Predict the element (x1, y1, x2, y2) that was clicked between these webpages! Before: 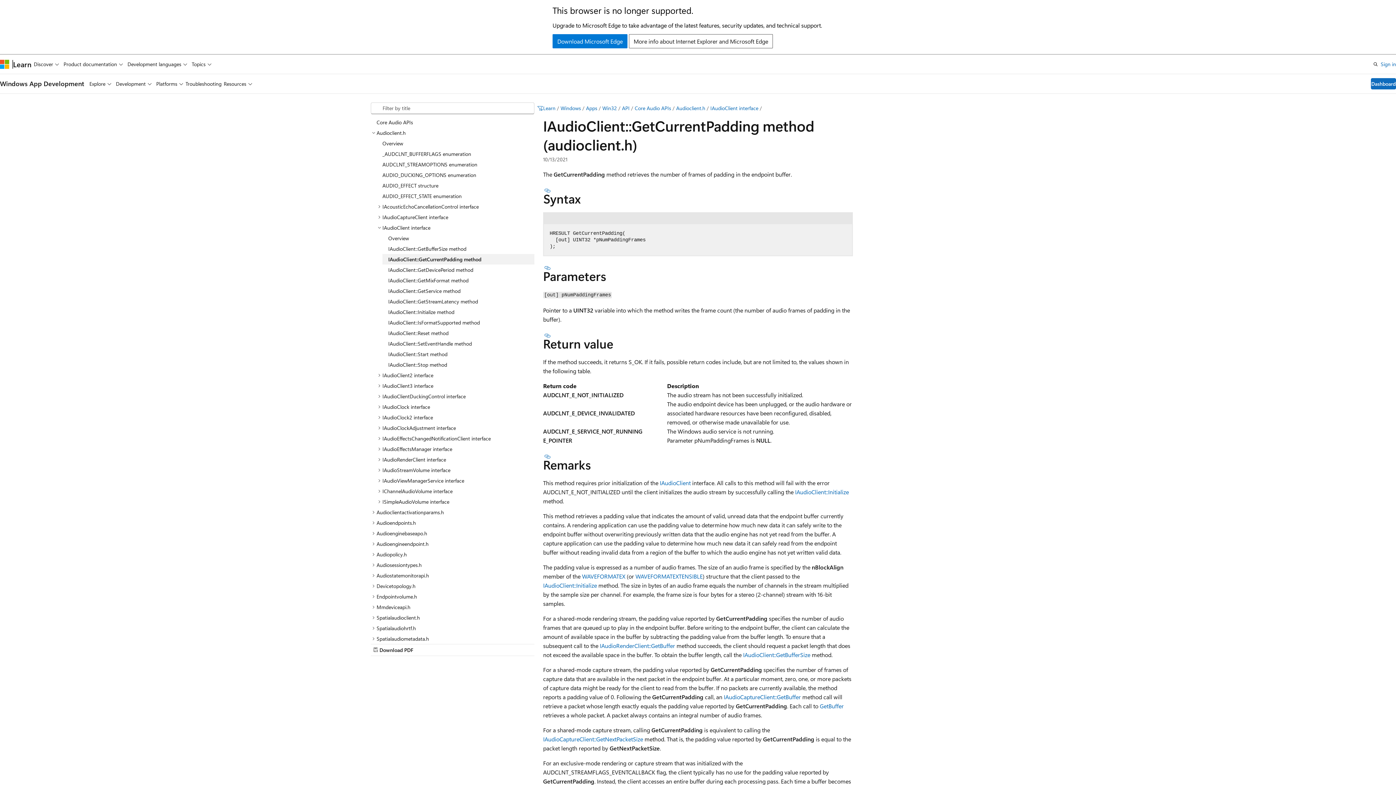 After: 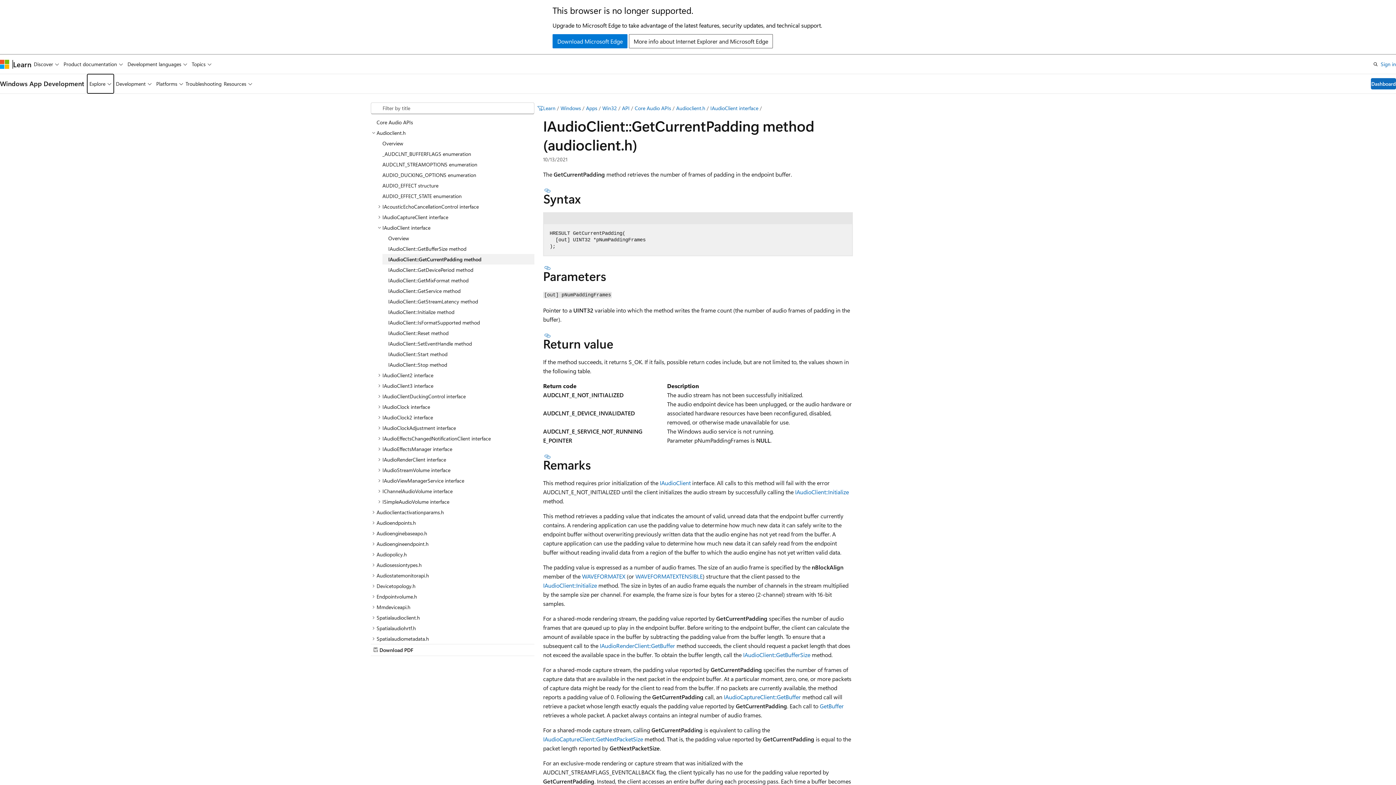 Action: bbox: (87, 74, 113, 93) label: Explore